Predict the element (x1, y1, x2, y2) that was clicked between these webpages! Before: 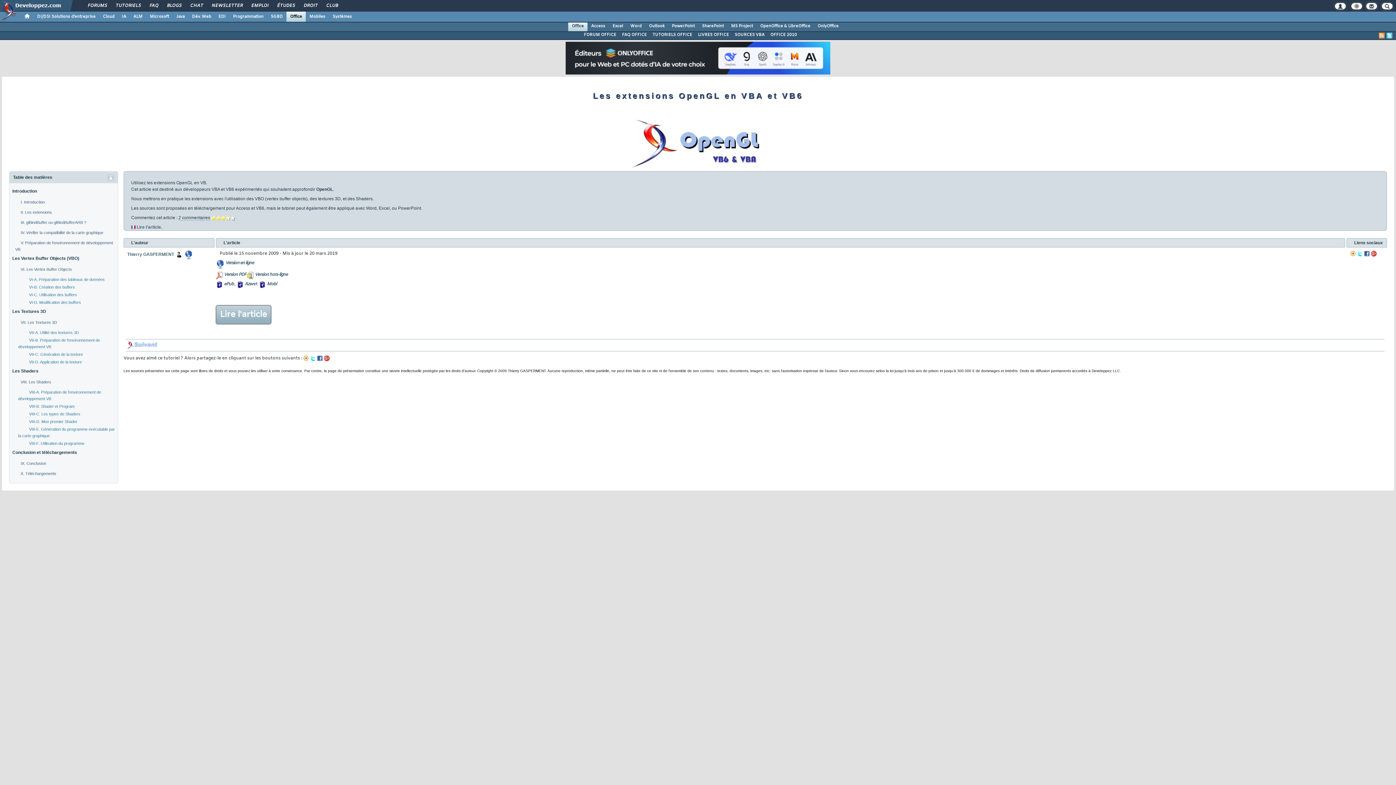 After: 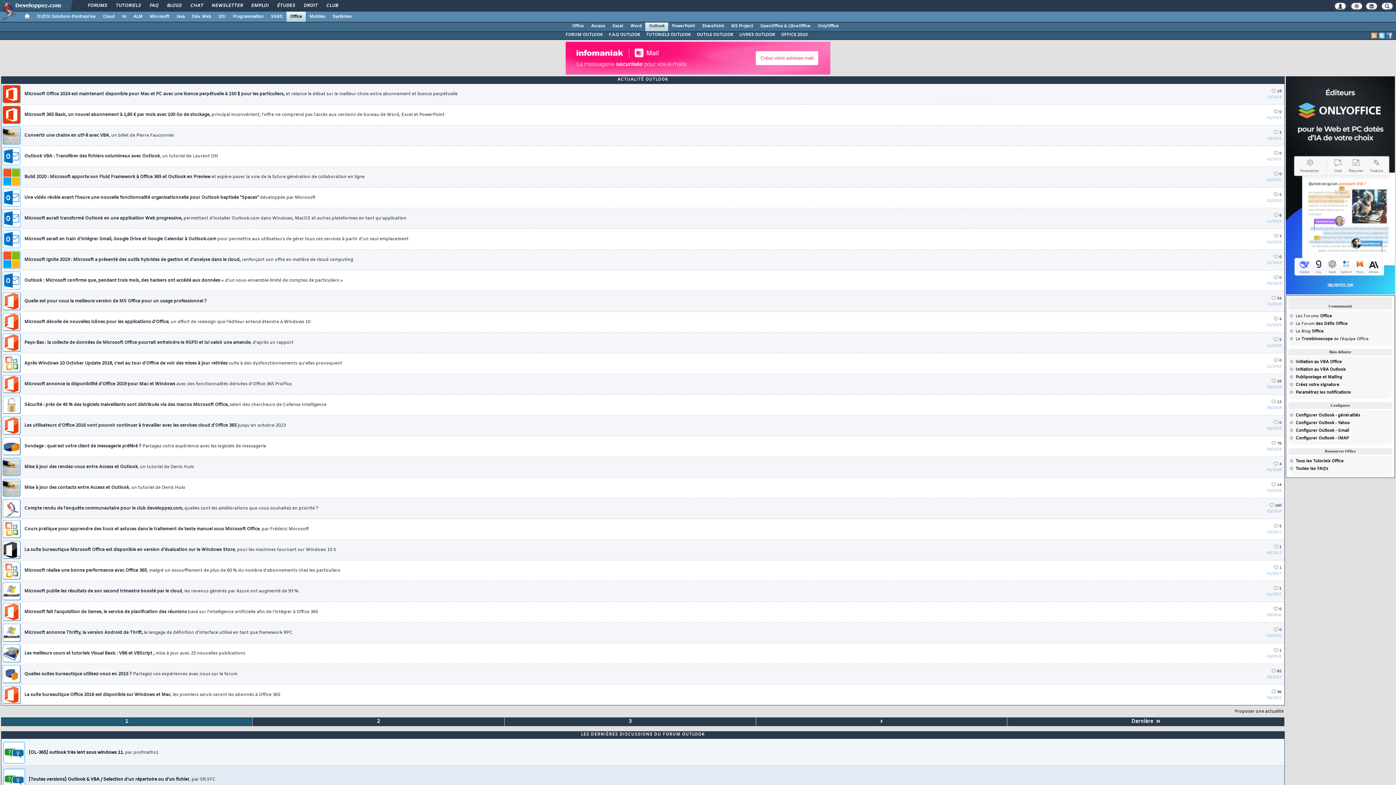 Action: label: Outlook bbox: (645, 21, 668, 30)